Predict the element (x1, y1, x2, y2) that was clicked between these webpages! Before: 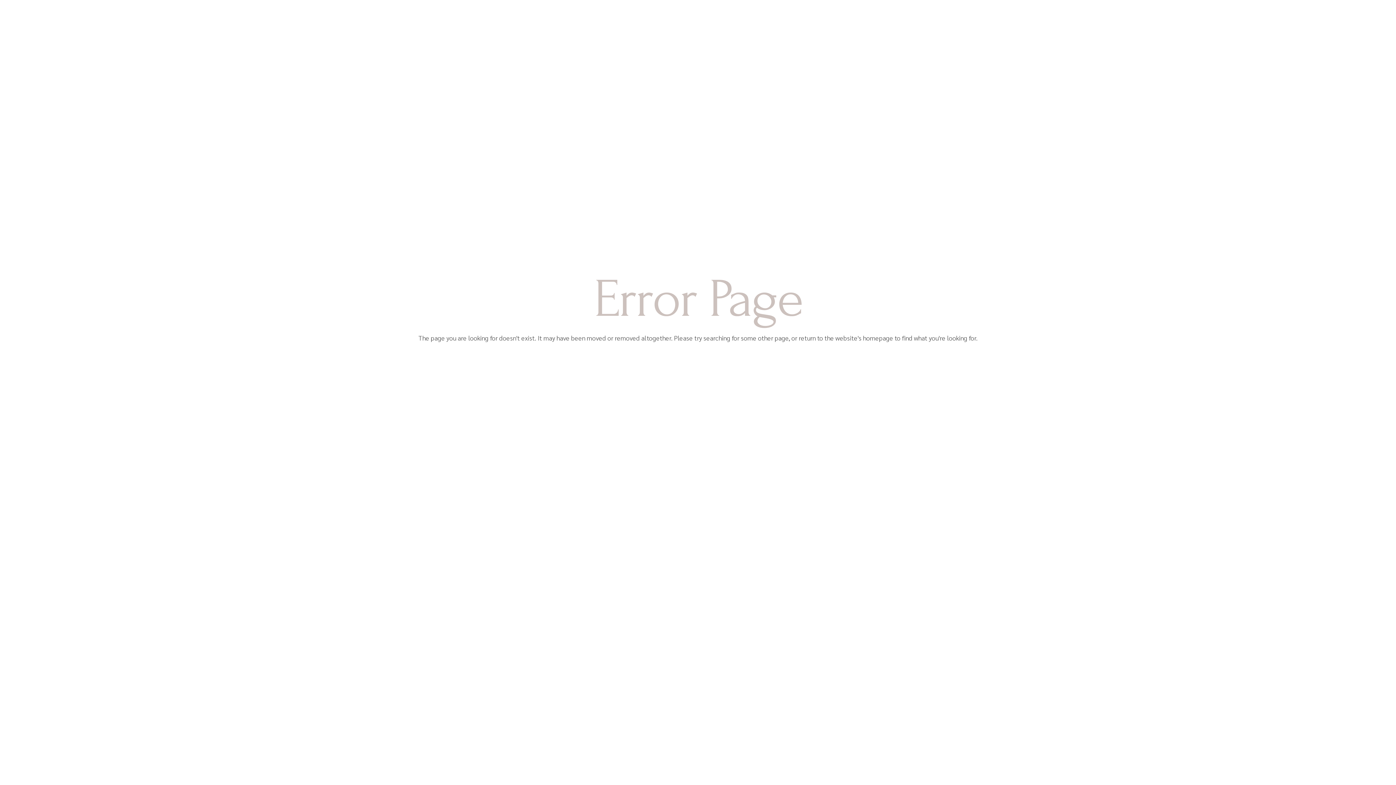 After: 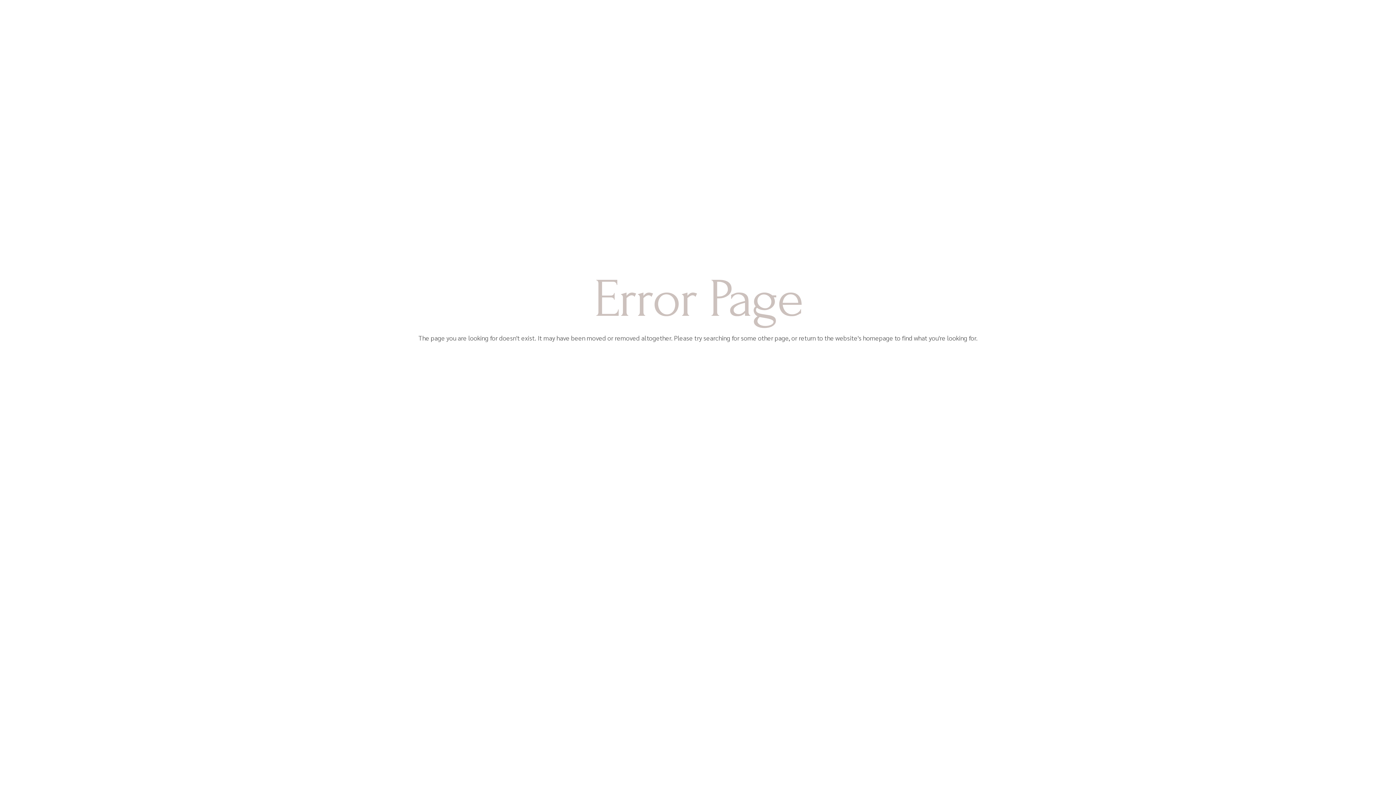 Action: label: BACK TO HOME bbox: (659, 362, 737, 385)